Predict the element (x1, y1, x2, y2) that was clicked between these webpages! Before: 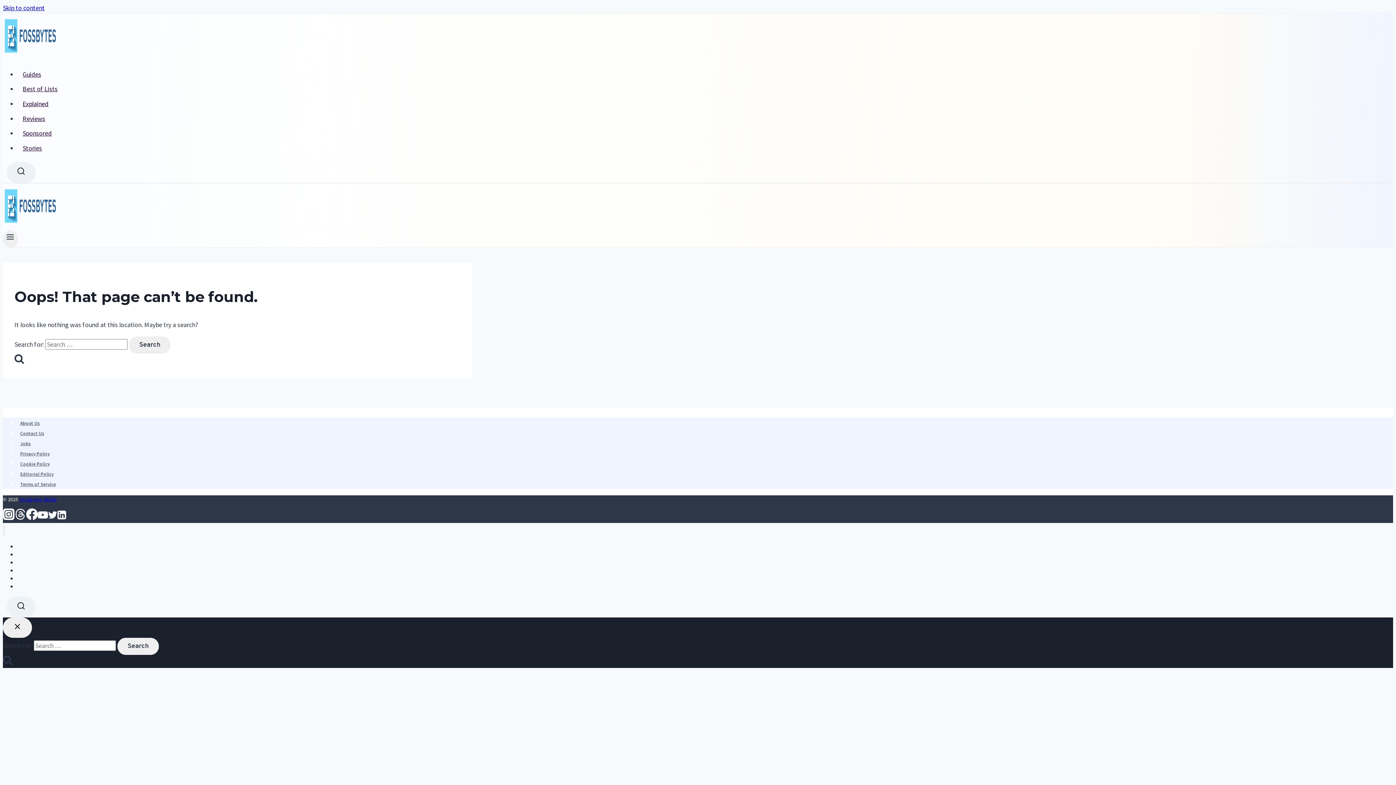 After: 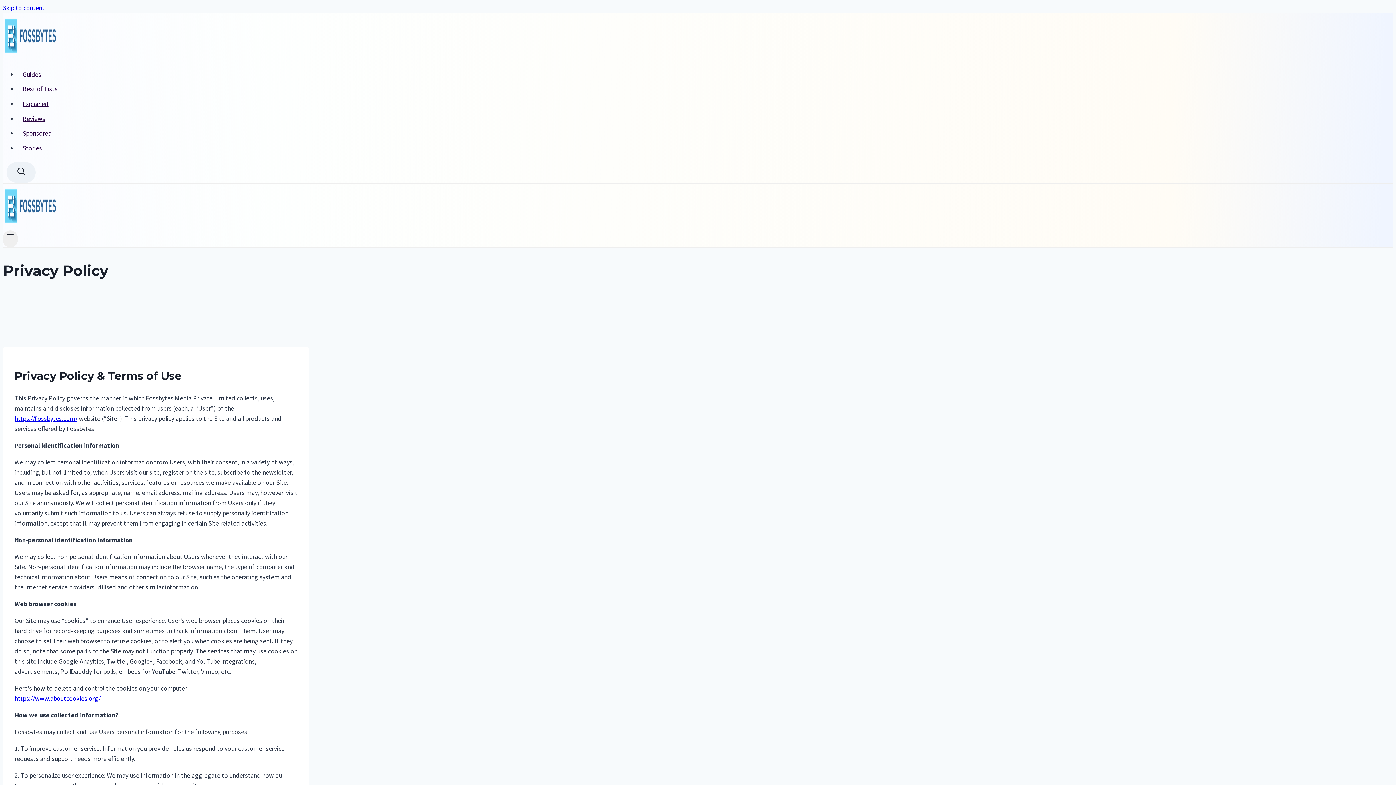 Action: bbox: (17, 449, 52, 458) label: Privacy Policy